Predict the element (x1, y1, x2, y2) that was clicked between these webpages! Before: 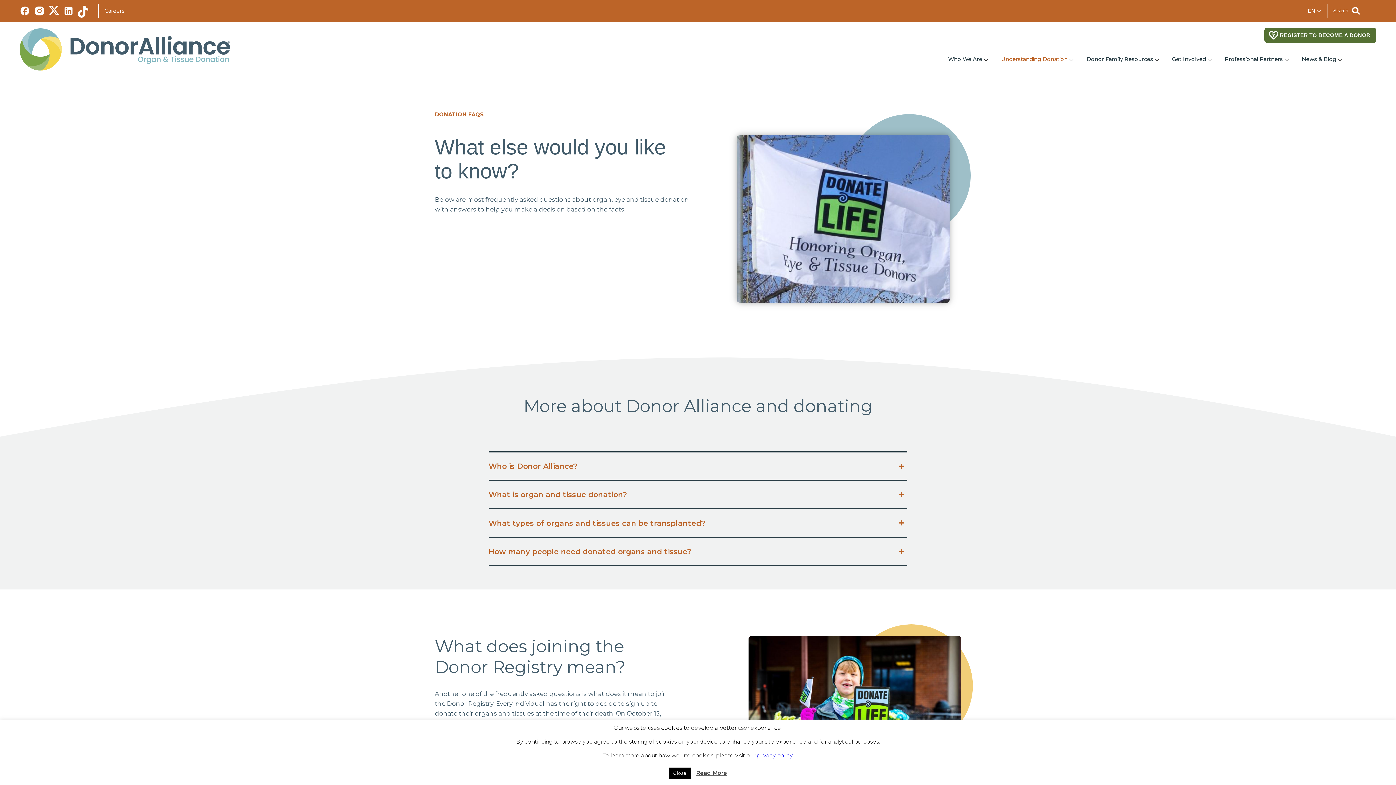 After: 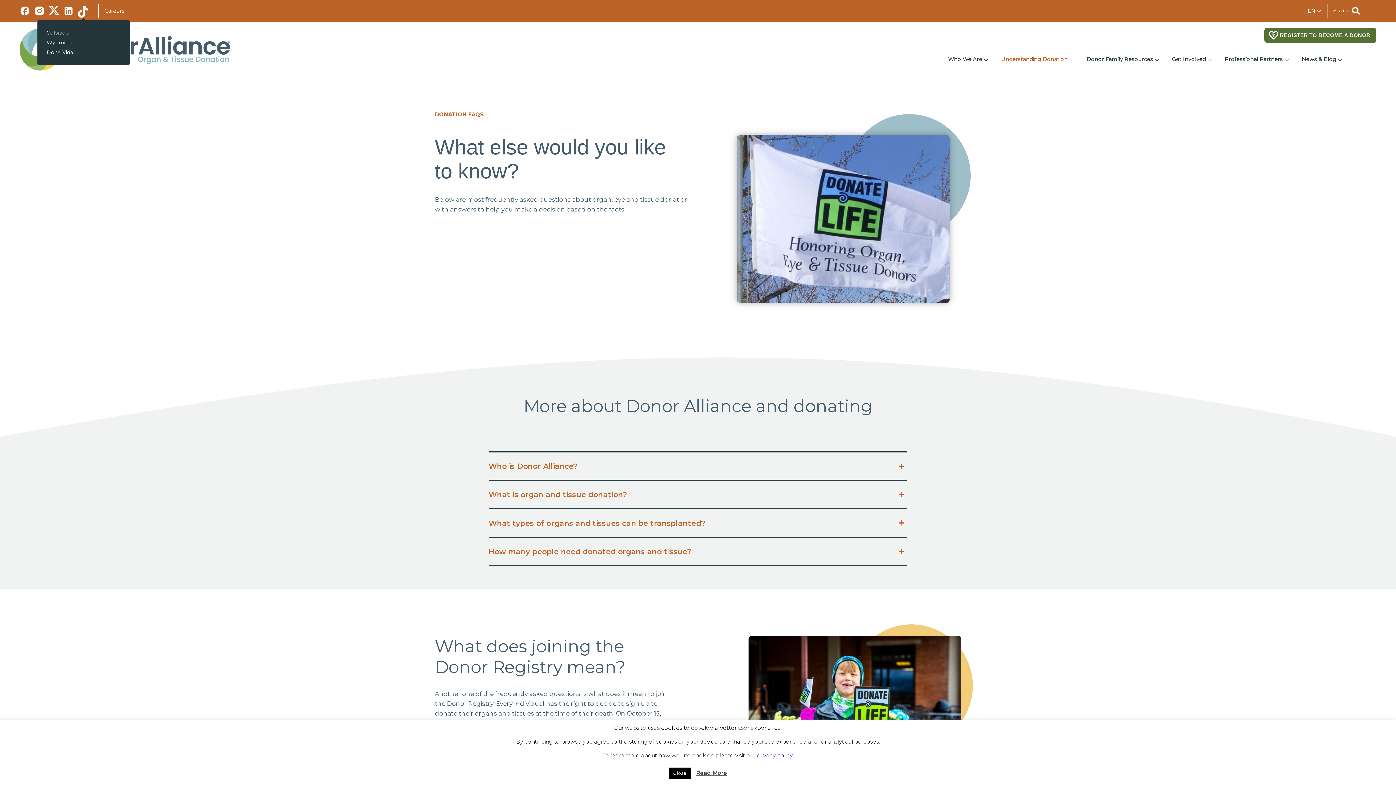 Action: bbox: (77, 5, 89, 16)